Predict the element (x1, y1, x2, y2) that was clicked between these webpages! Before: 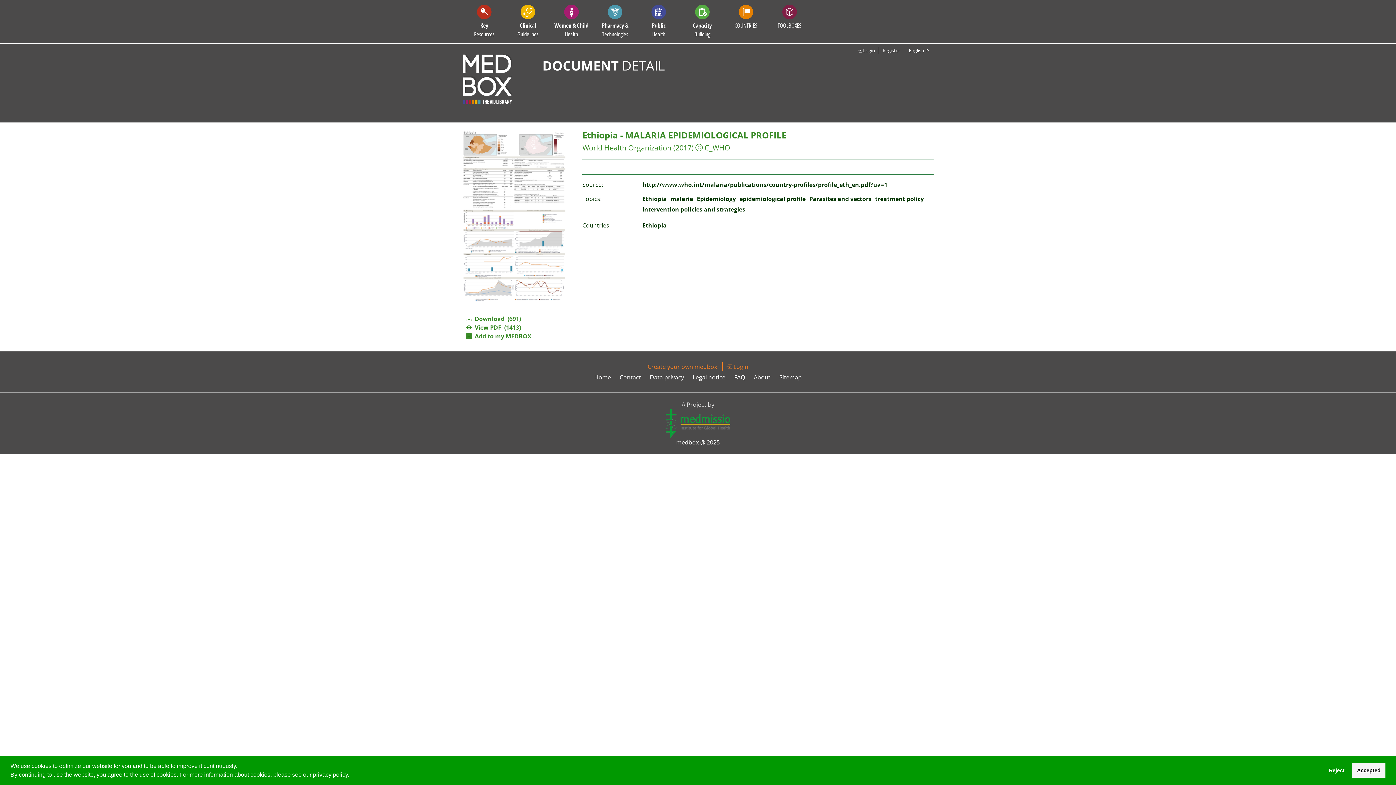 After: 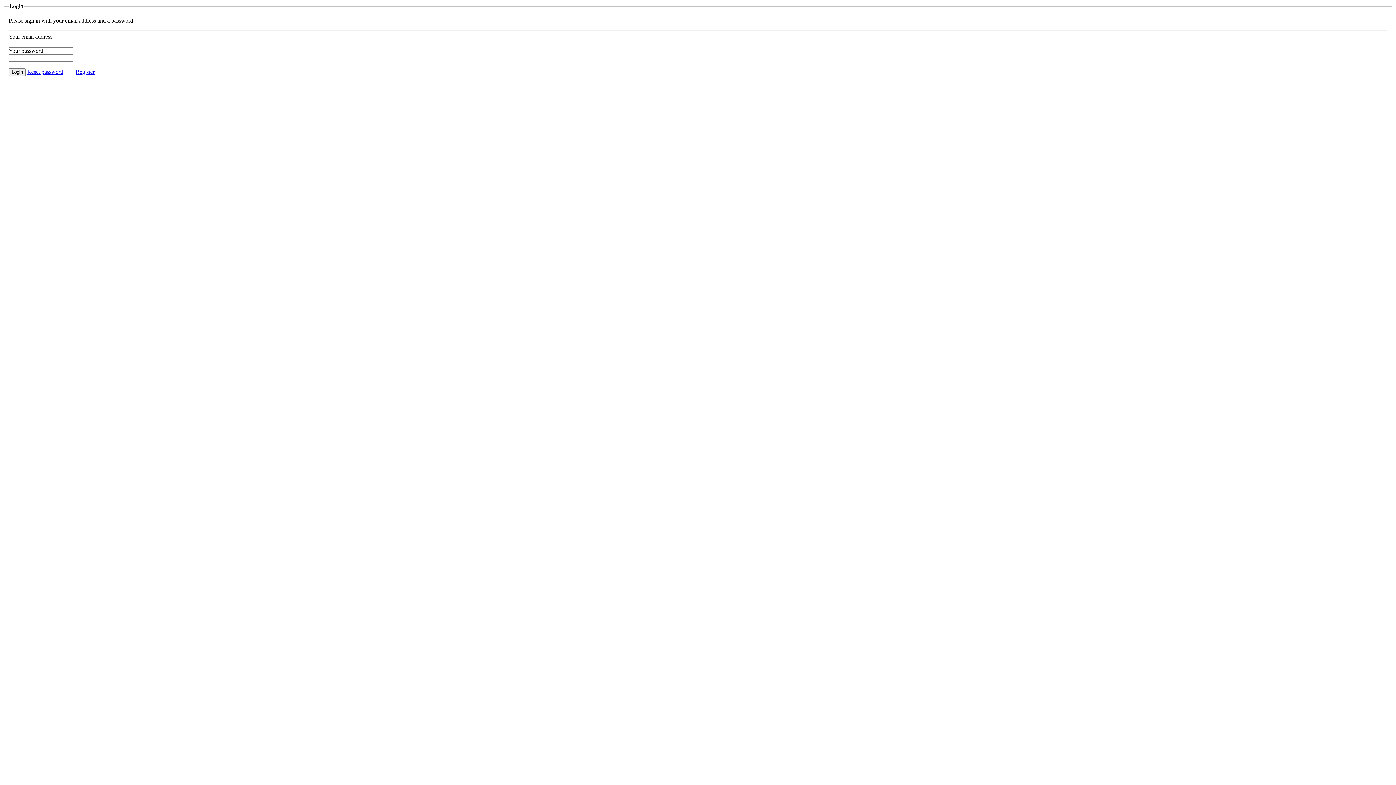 Action: label:   Add to my MEDBOX bbox: (466, 332, 531, 340)